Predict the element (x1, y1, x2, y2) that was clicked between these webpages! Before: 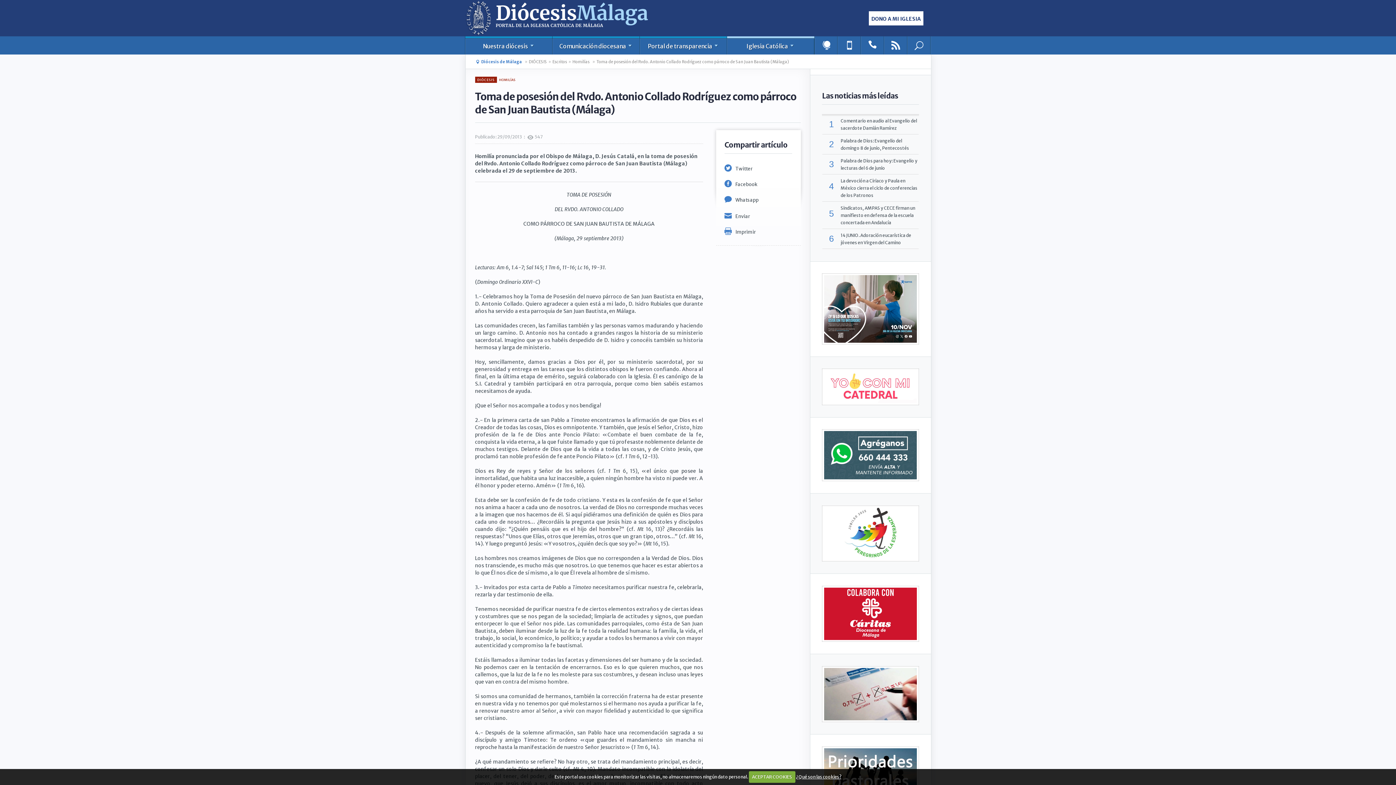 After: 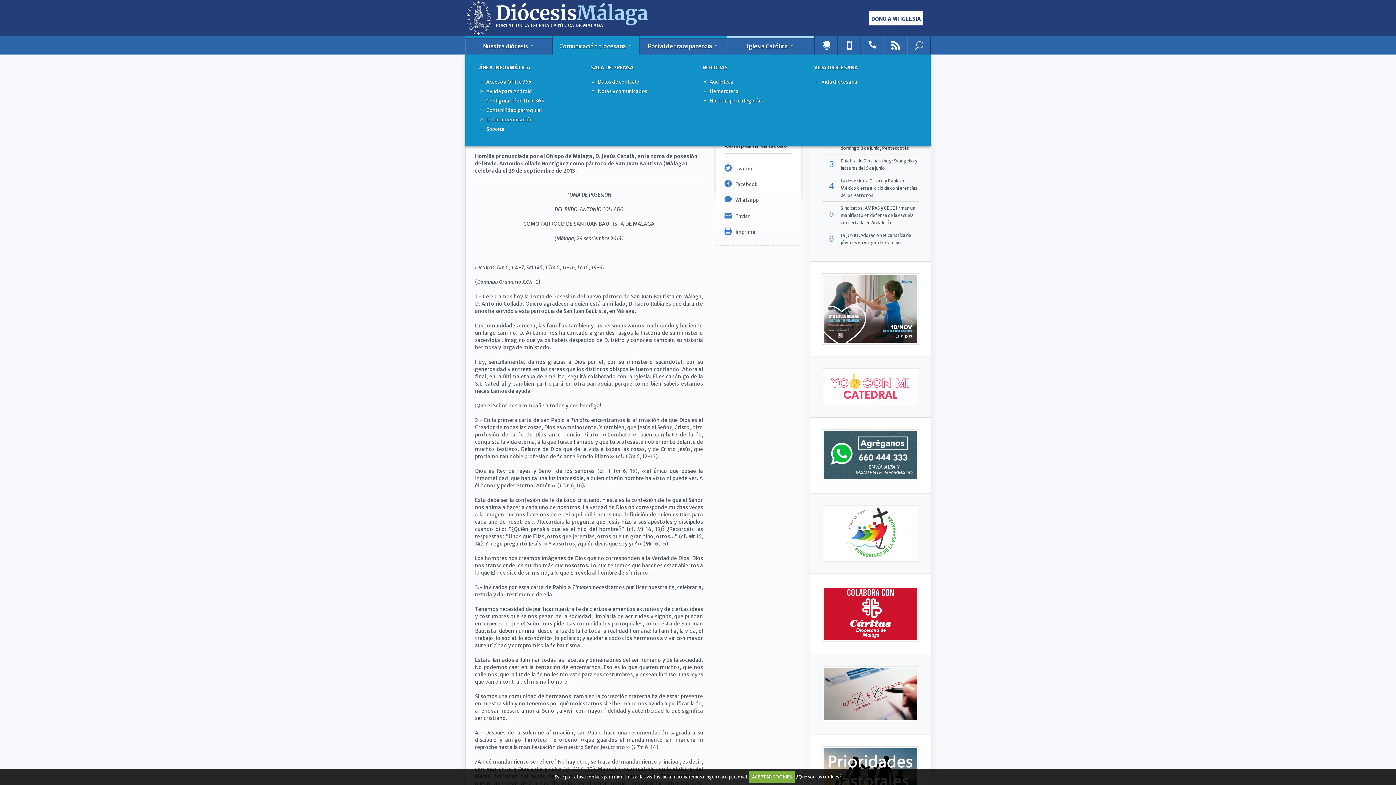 Action: label: Comunicación diocesana  bbox: (552, 36, 640, 54)